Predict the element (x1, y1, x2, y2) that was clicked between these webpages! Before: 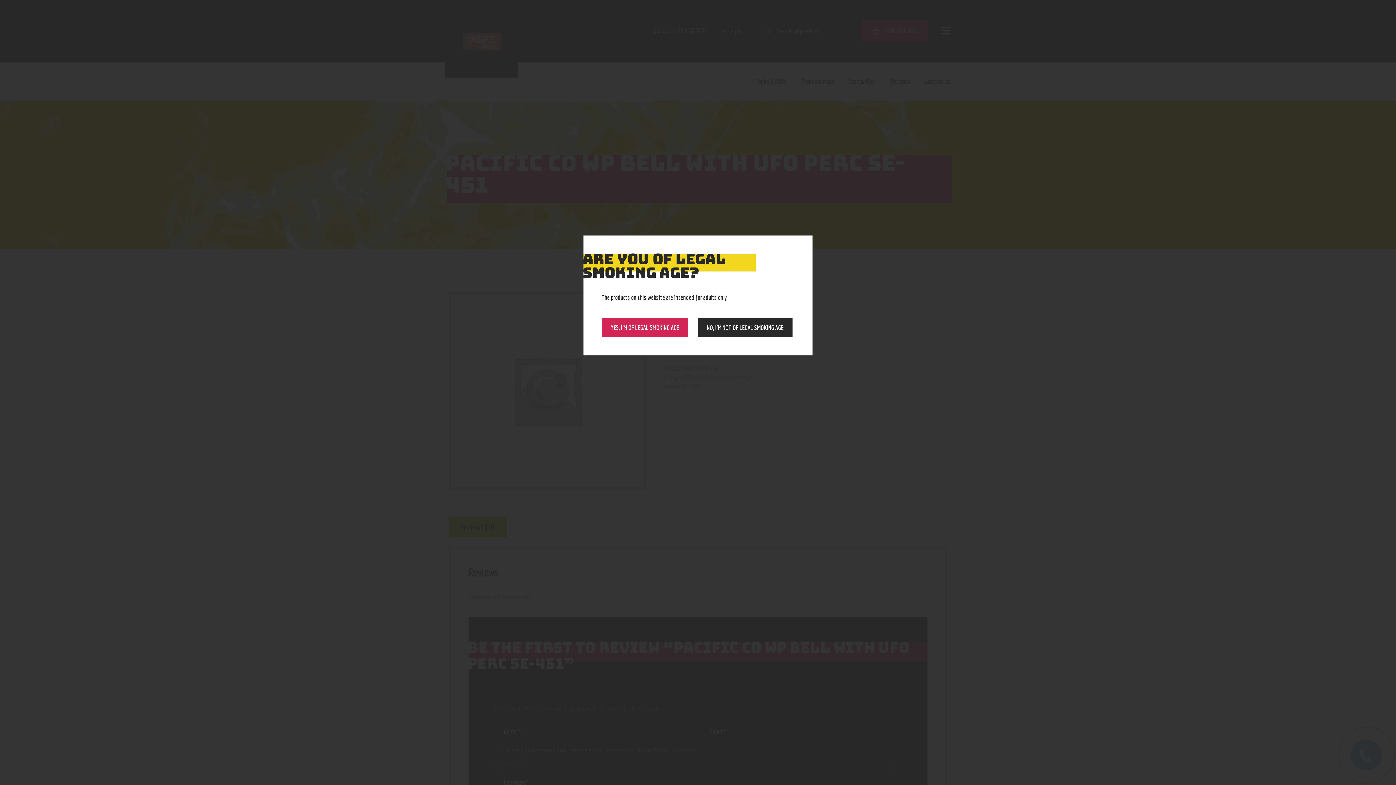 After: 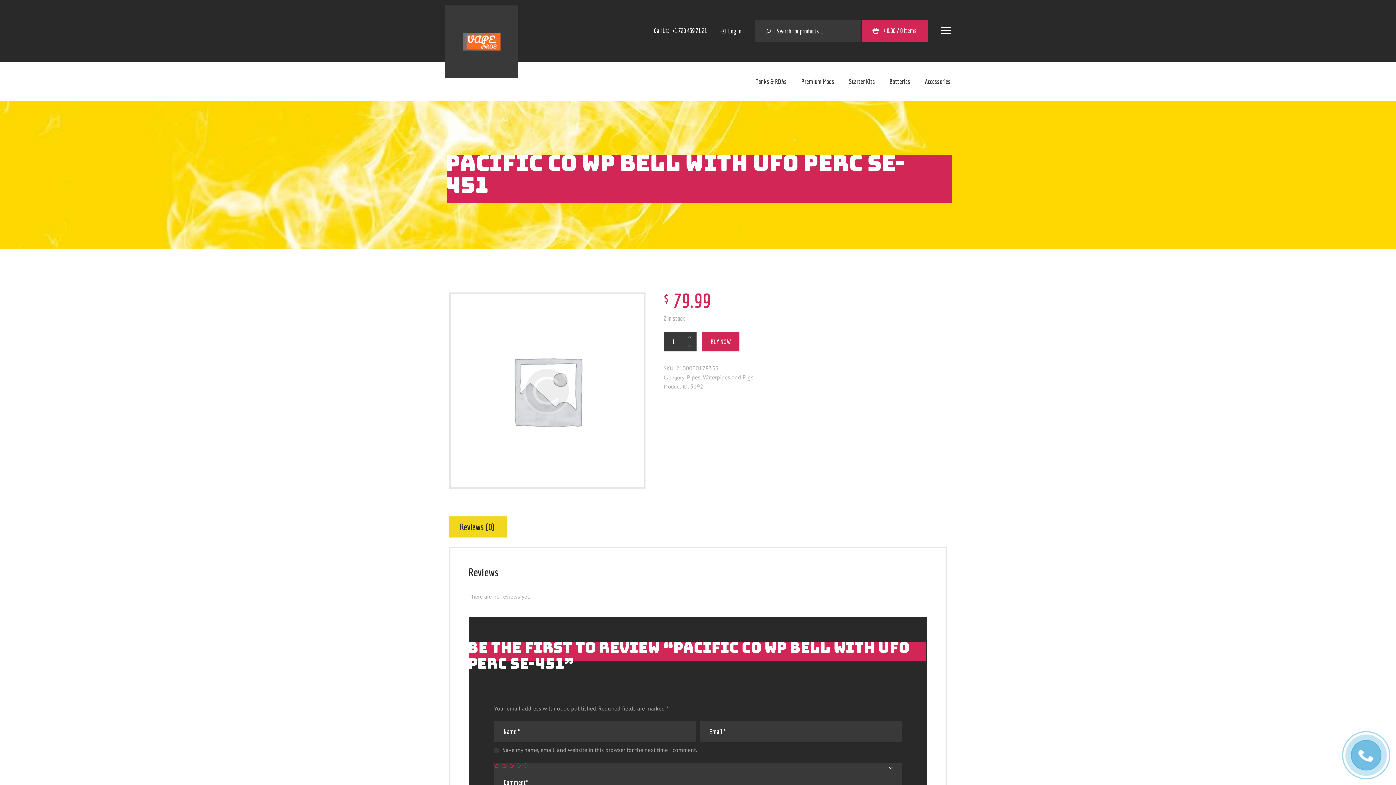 Action: label: YES, I’M OF LEGAL SMOKING AGE bbox: (601, 318, 688, 337)